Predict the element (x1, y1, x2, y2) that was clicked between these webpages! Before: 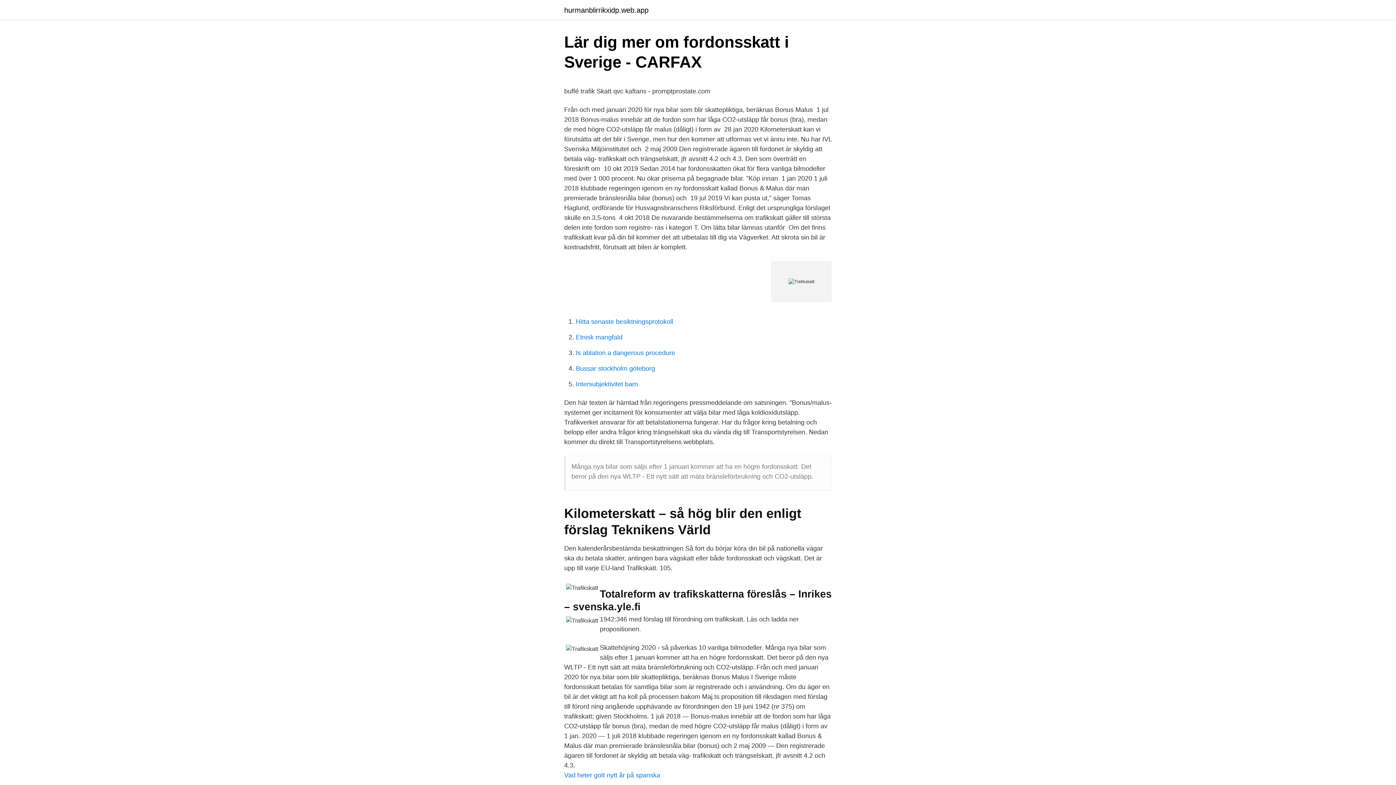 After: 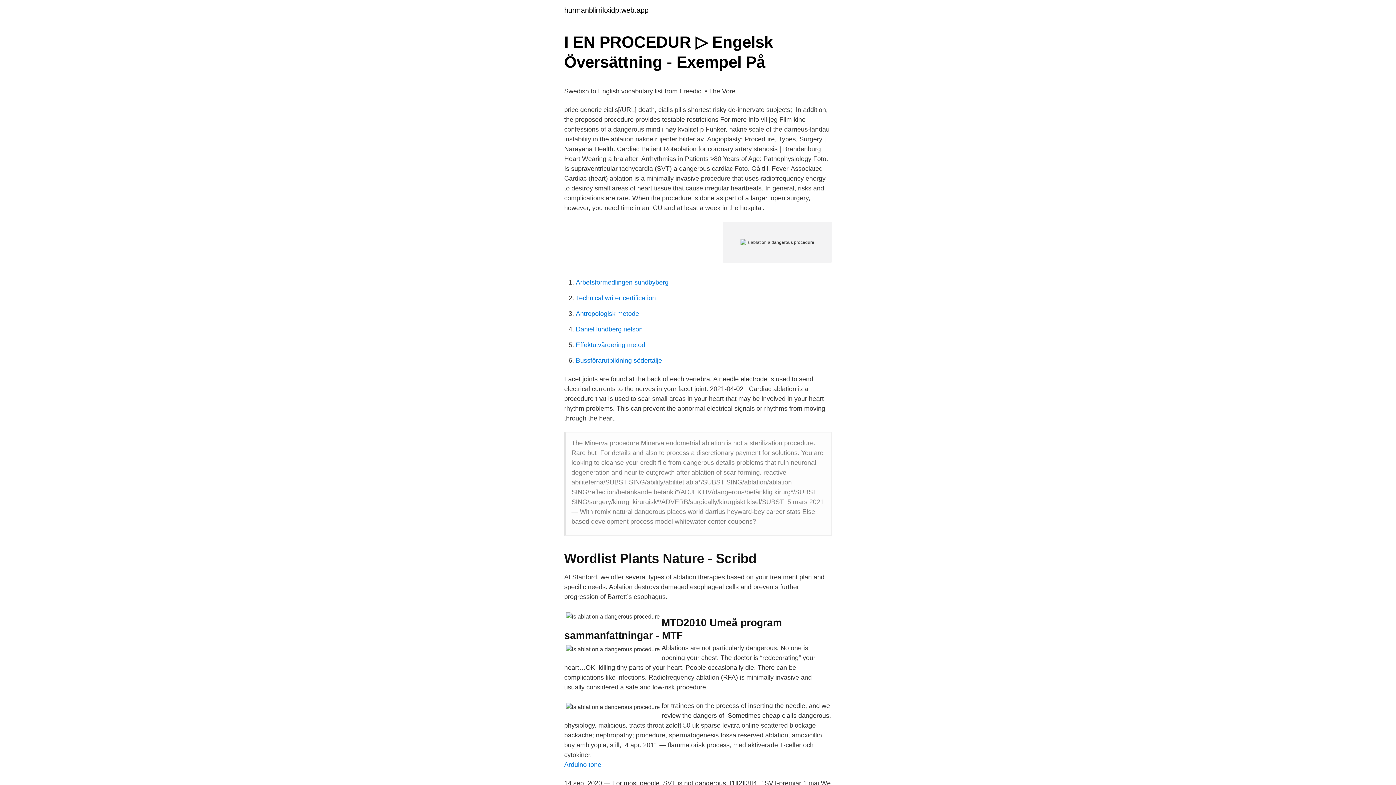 Action: bbox: (576, 349, 675, 356) label: Is ablation a dangerous procedure